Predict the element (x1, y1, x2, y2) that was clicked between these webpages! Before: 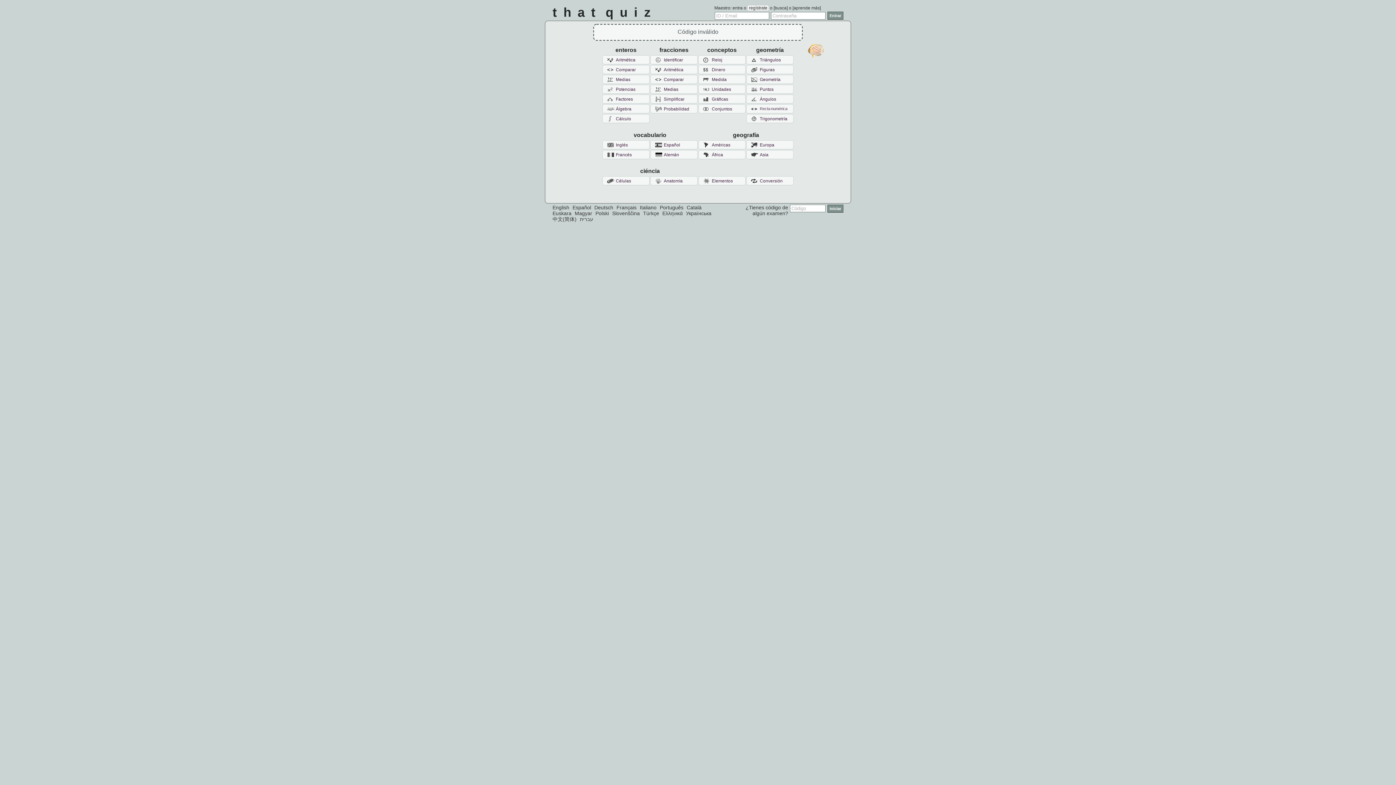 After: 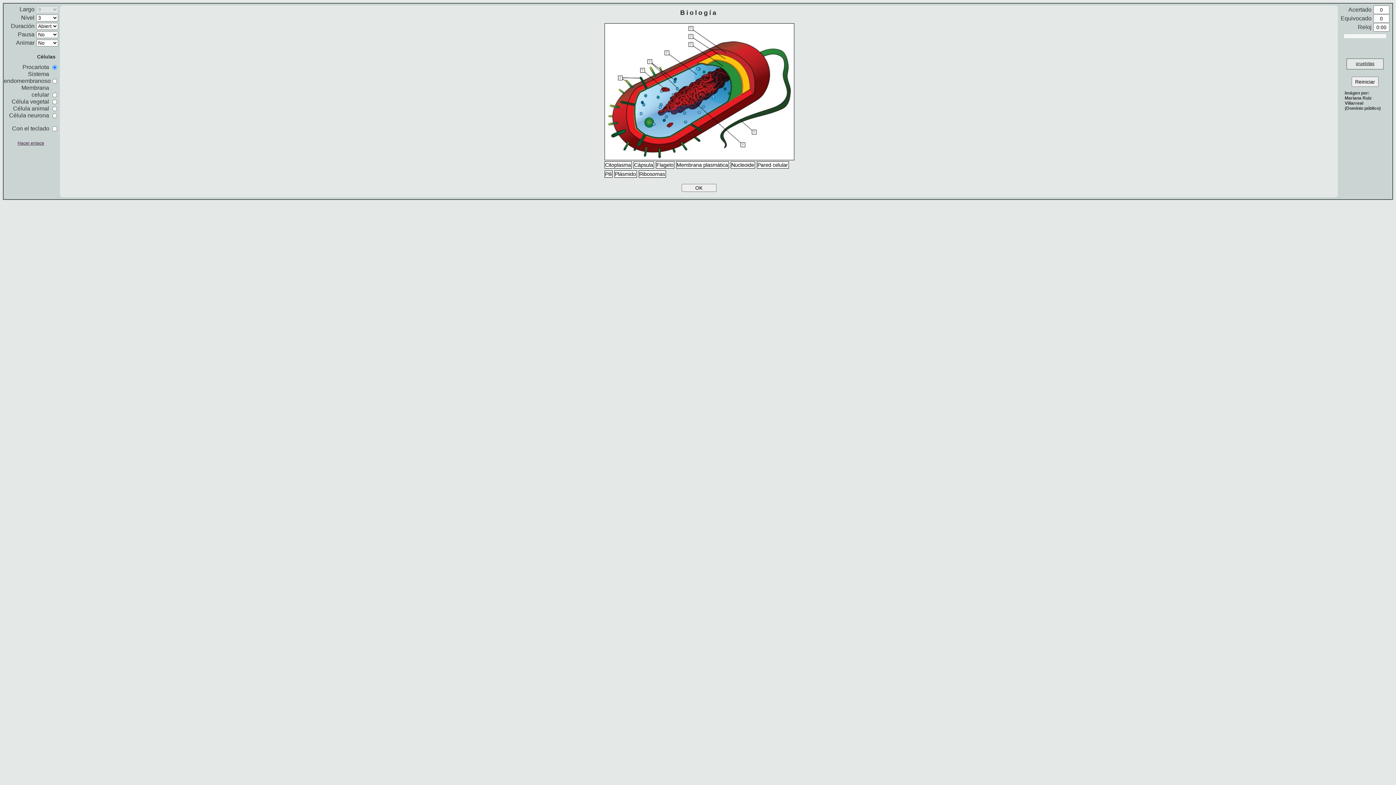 Action: bbox: (606, 178, 648, 183) label: Células